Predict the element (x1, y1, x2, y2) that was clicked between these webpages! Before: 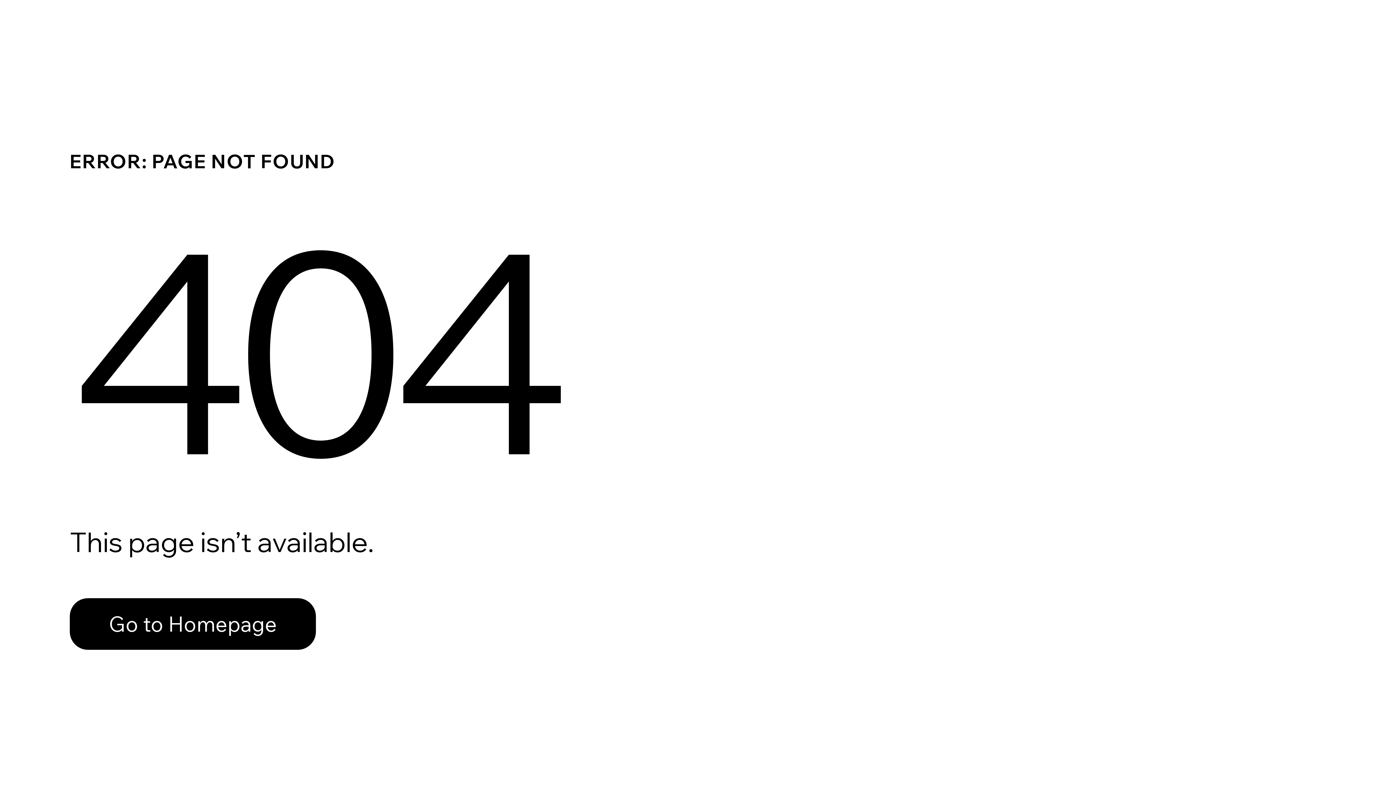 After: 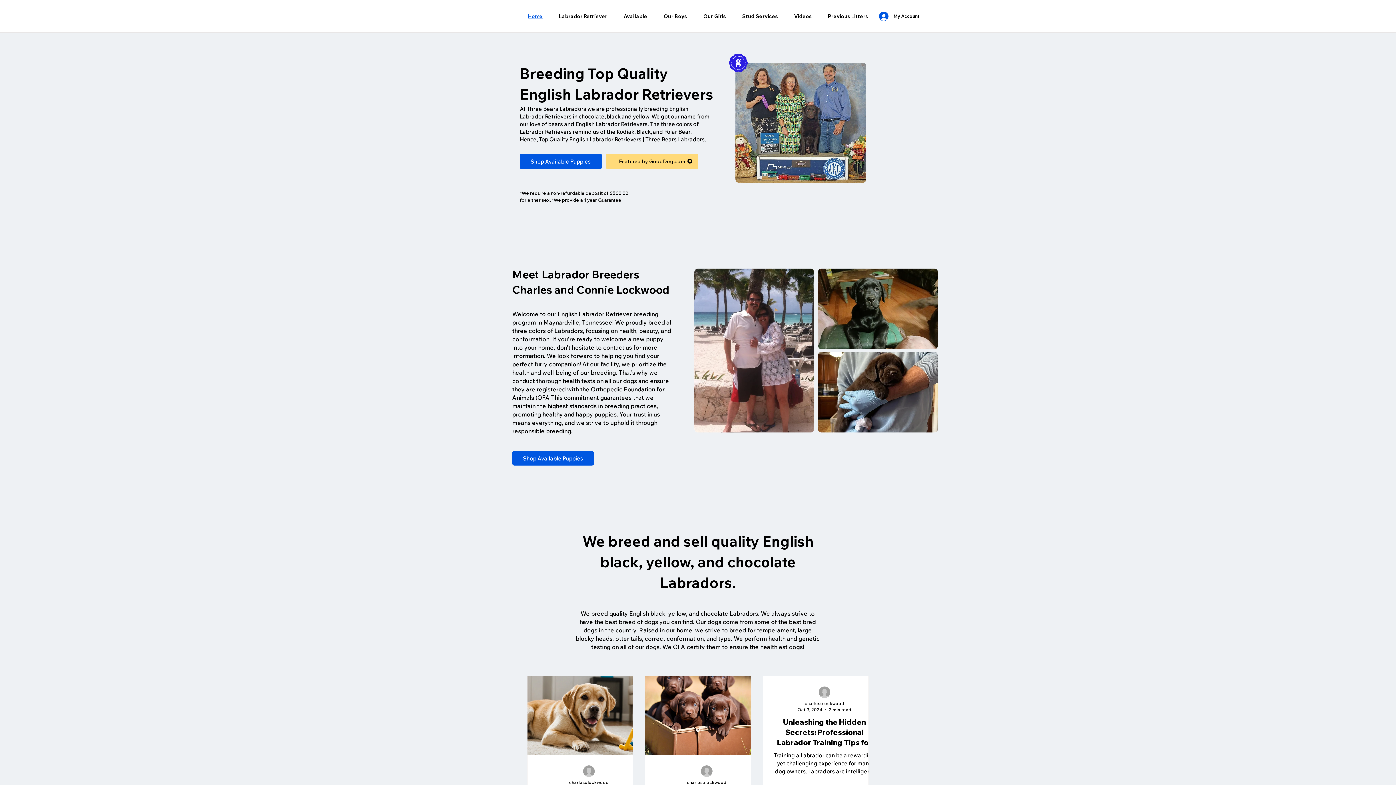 Action: bbox: (69, 582, 768, 659) label: Go to Homepage